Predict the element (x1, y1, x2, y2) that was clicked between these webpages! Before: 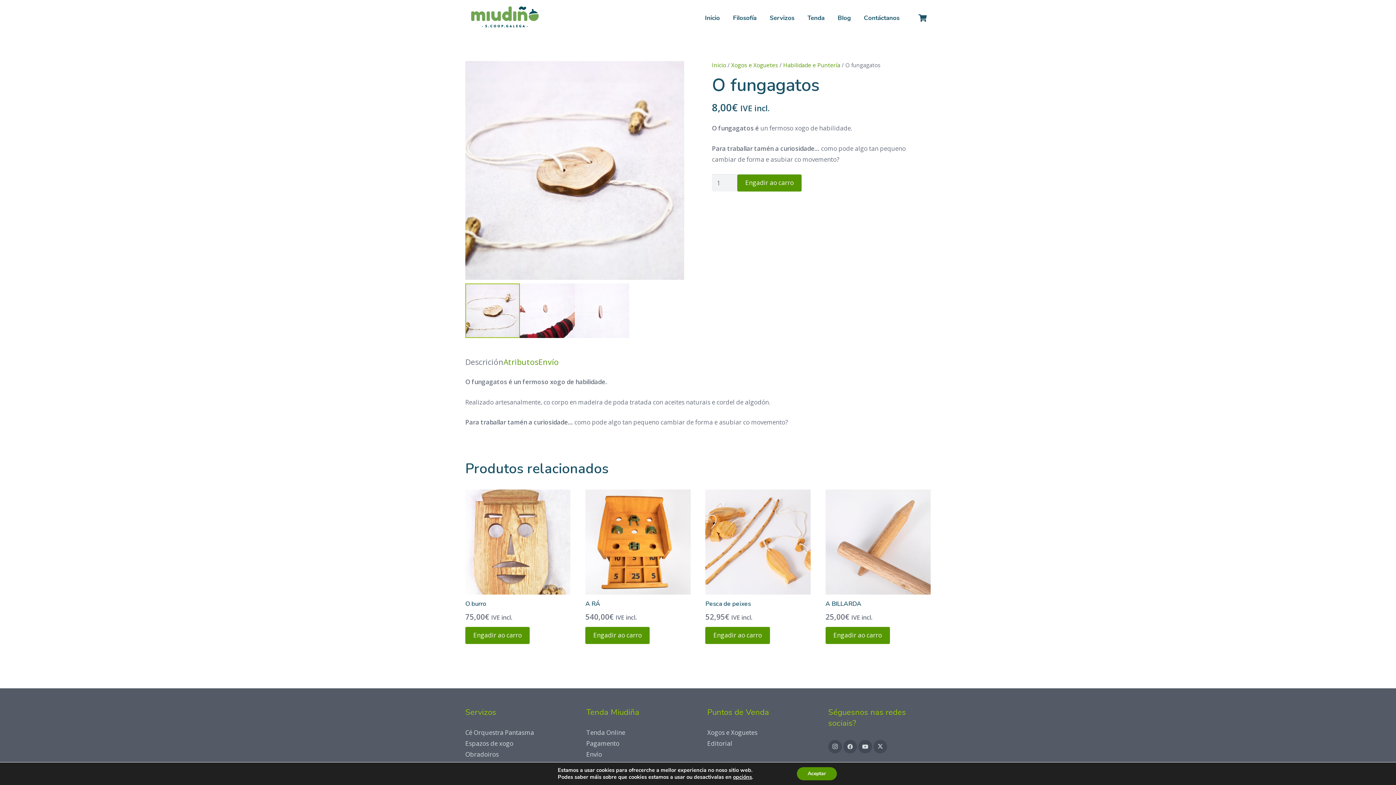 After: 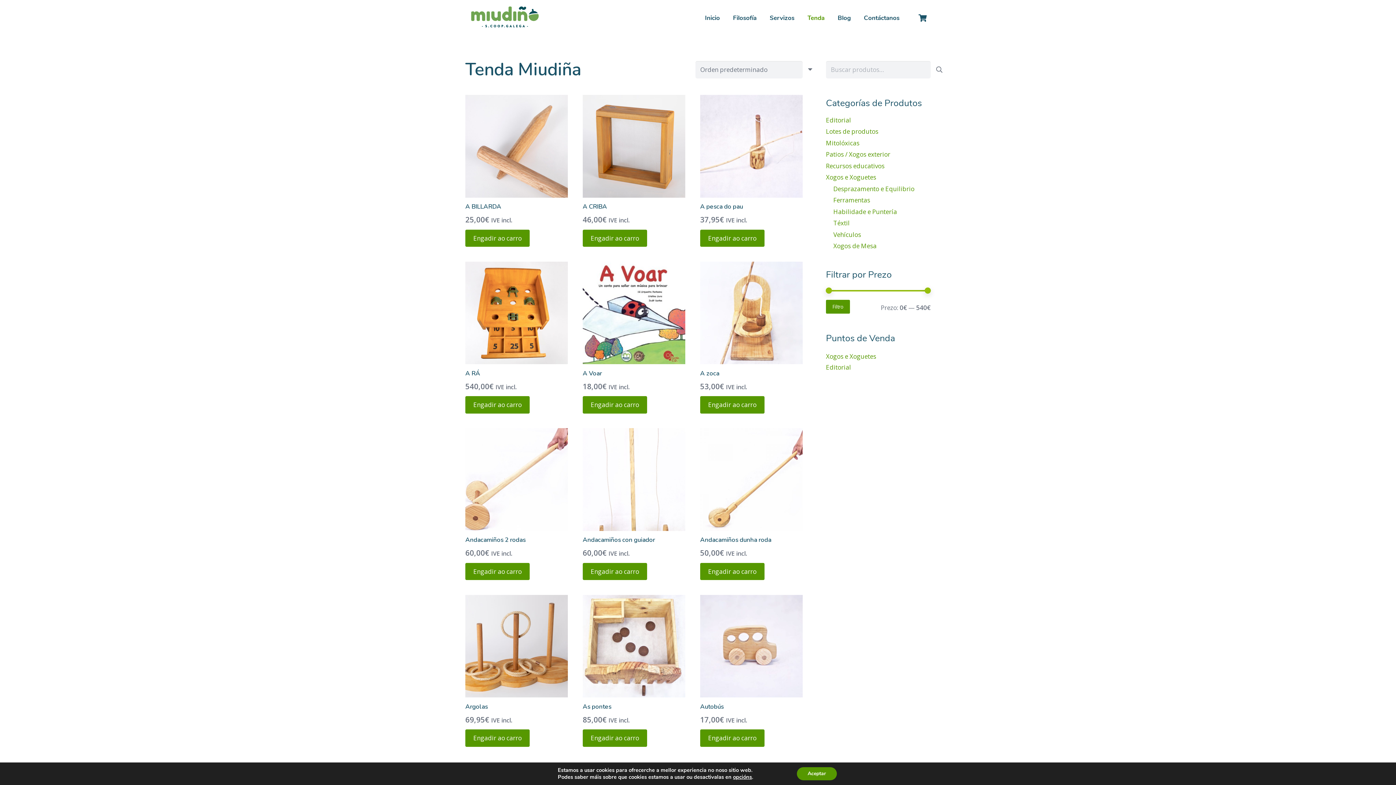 Action: bbox: (801, 0, 831, 36) label: Tenda